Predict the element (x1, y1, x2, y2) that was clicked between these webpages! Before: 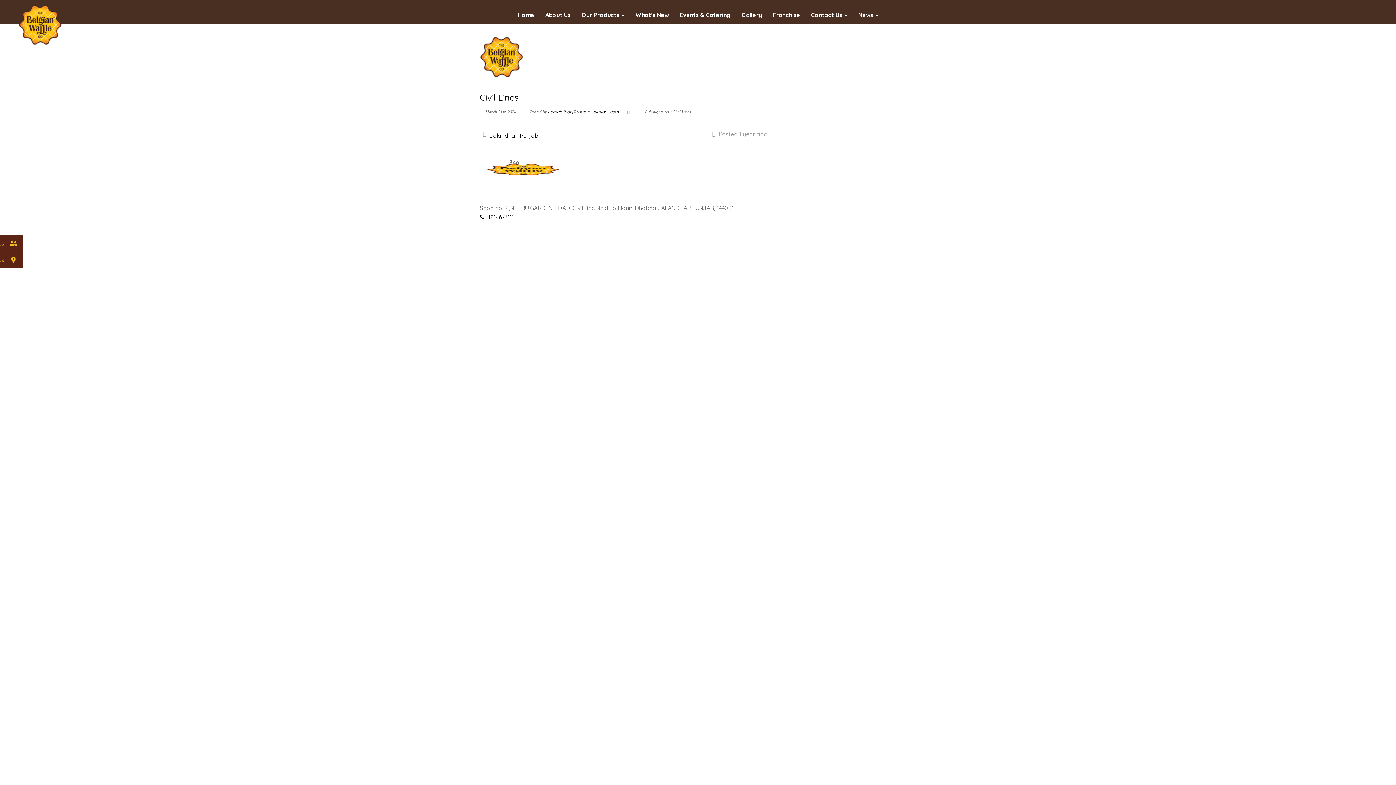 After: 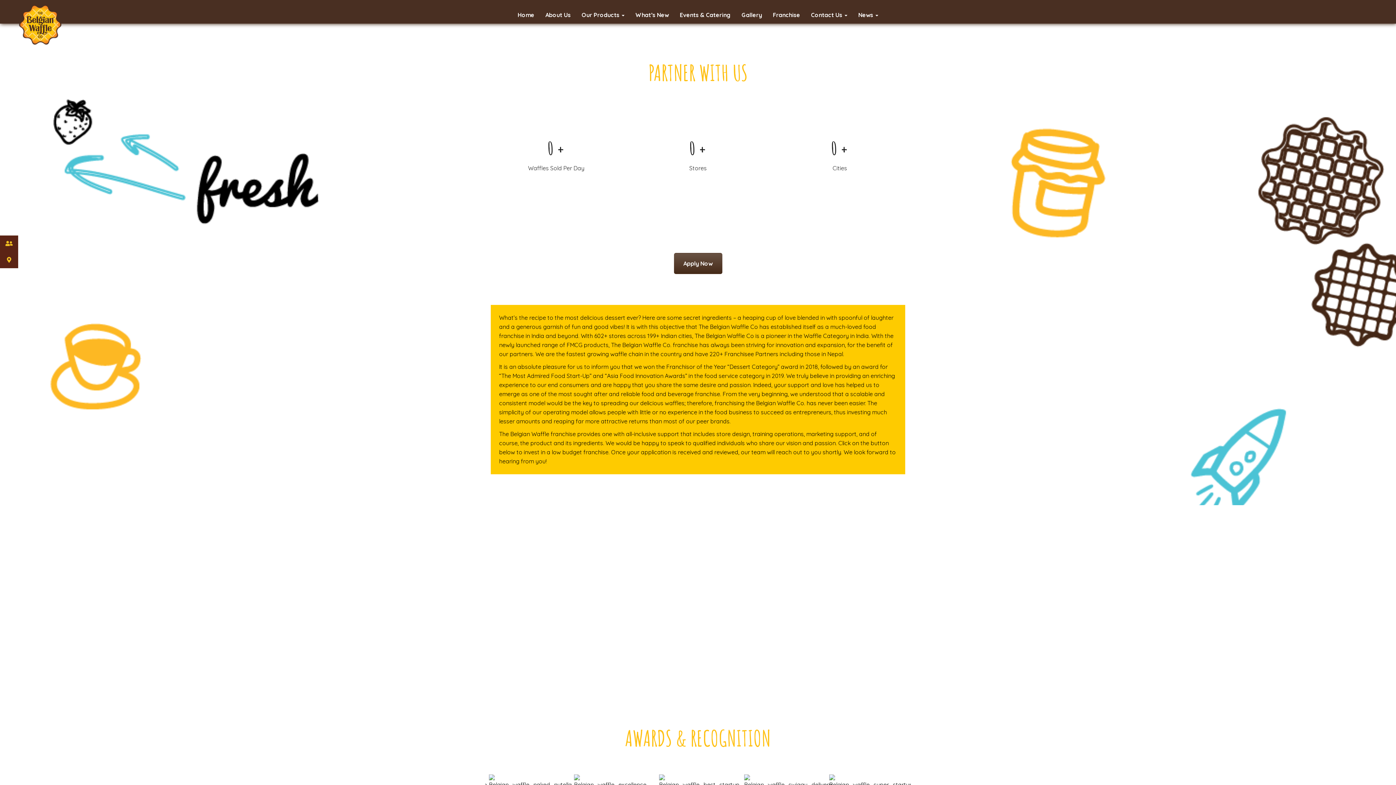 Action: bbox: (767, 4, 805, 25) label: Franchise